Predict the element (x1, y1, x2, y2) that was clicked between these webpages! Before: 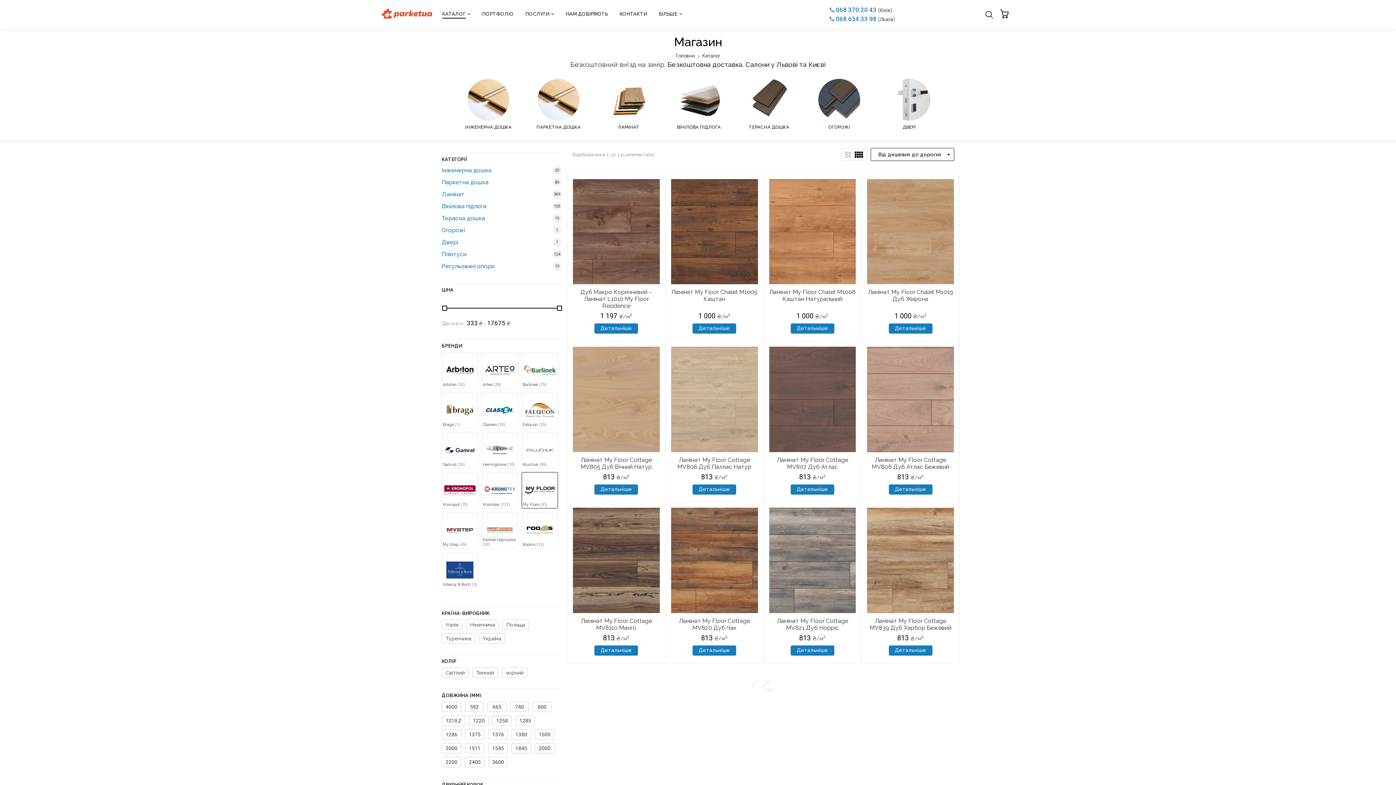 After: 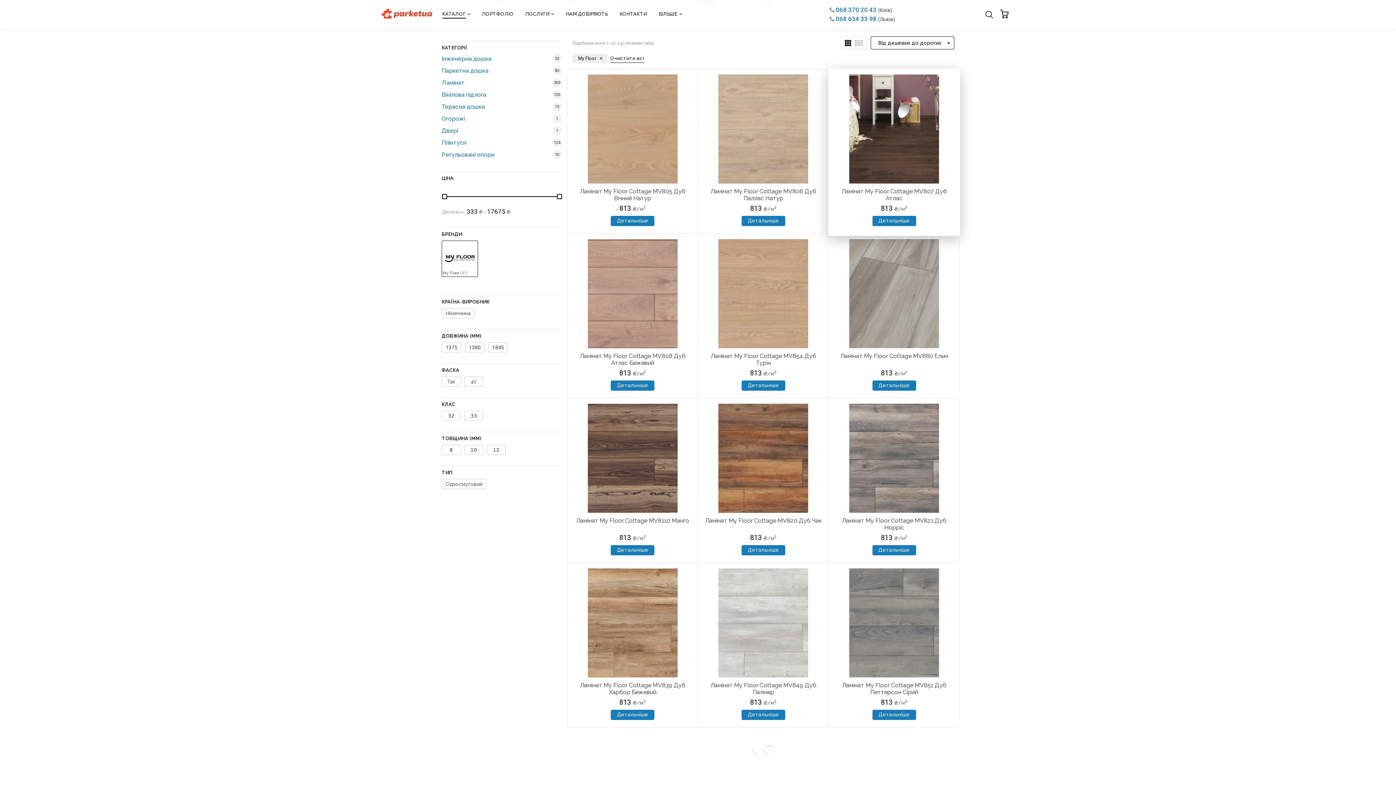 Action: bbox: (845, 151, 851, 157)